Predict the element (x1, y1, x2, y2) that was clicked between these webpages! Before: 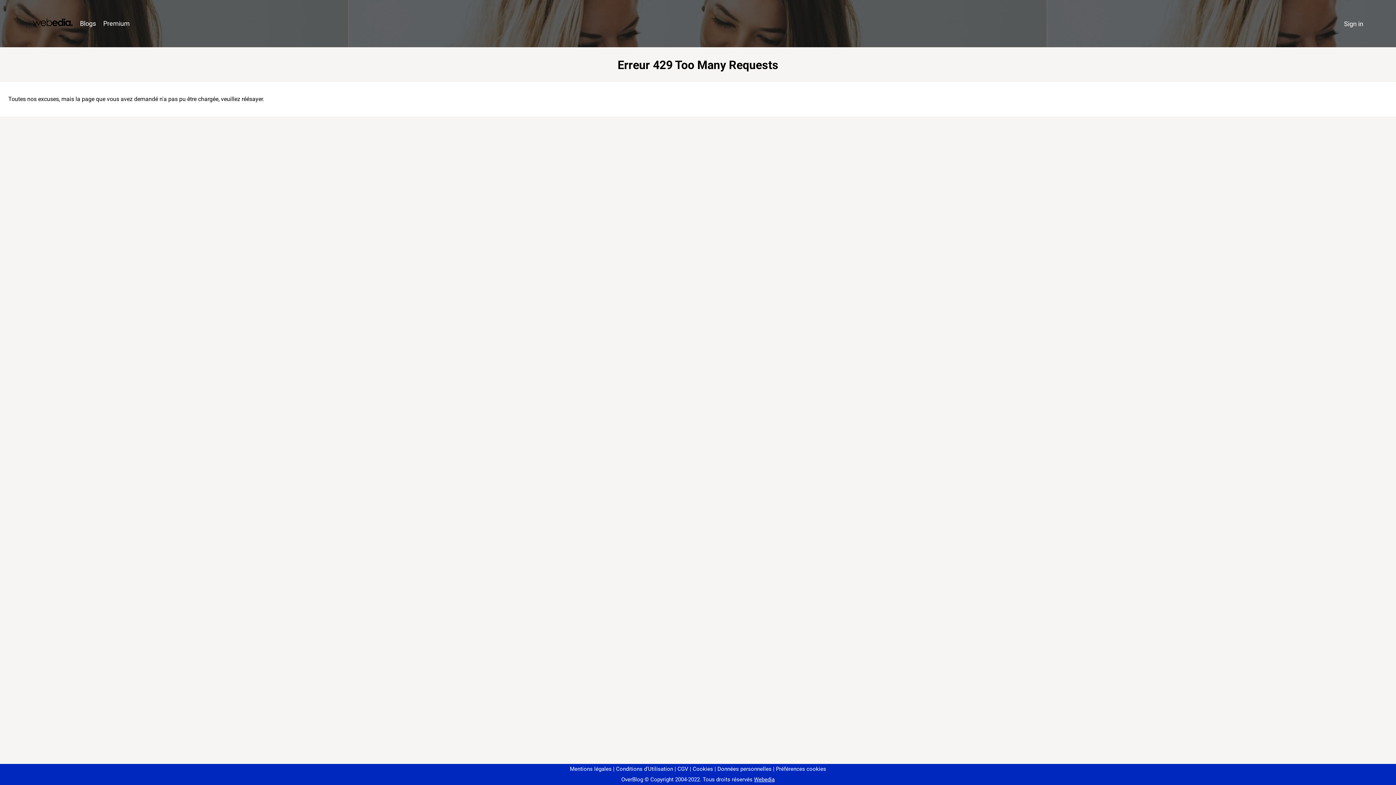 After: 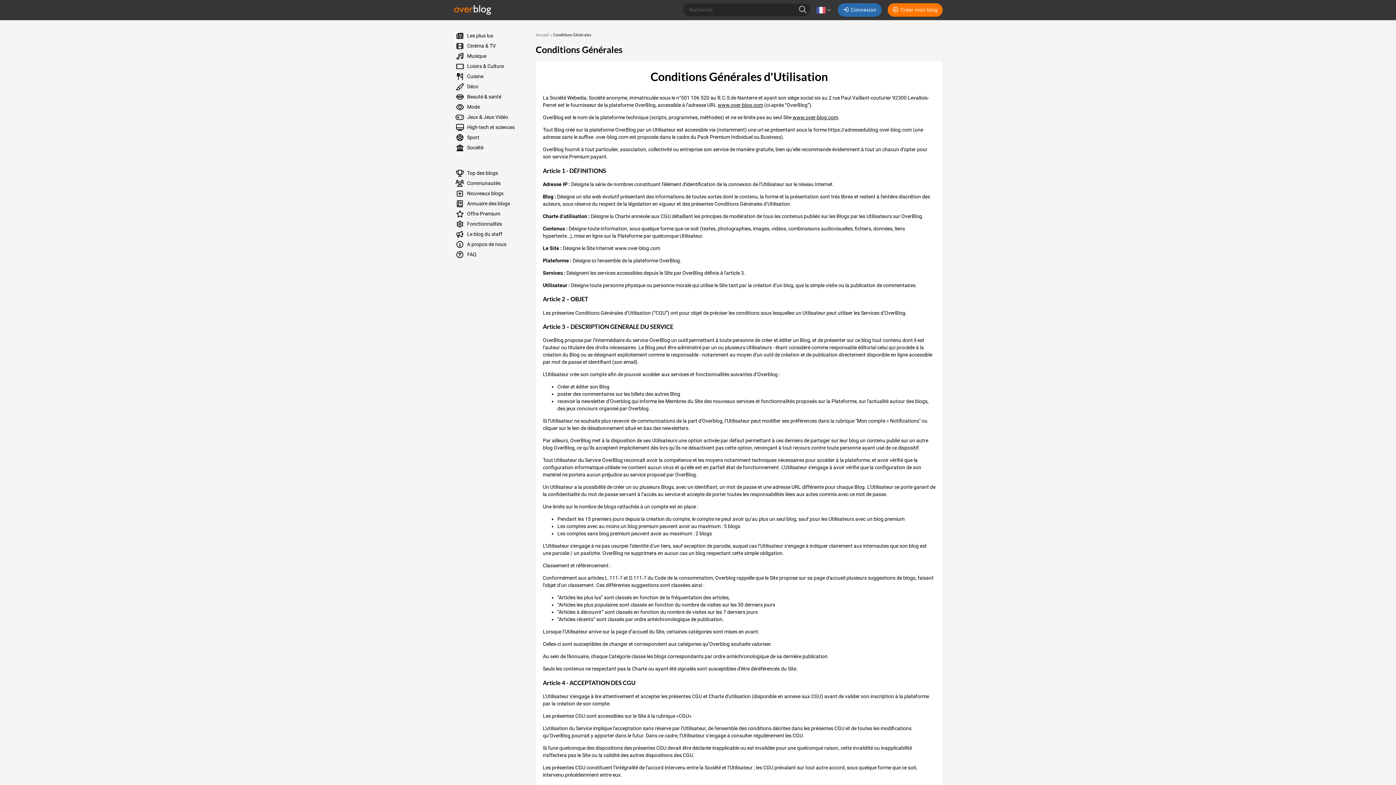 Action: label: Conditions d'Utilisation bbox: (613, 766, 673, 772)